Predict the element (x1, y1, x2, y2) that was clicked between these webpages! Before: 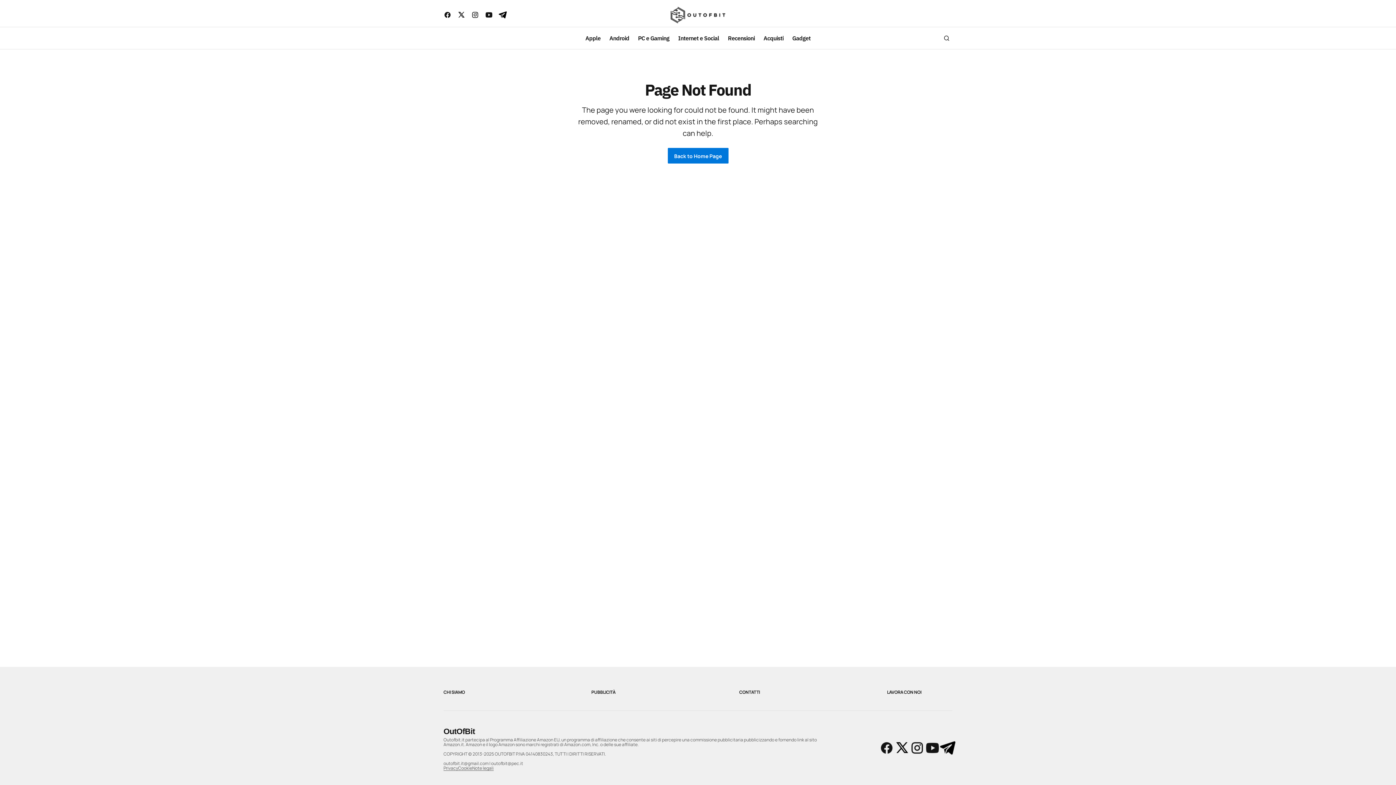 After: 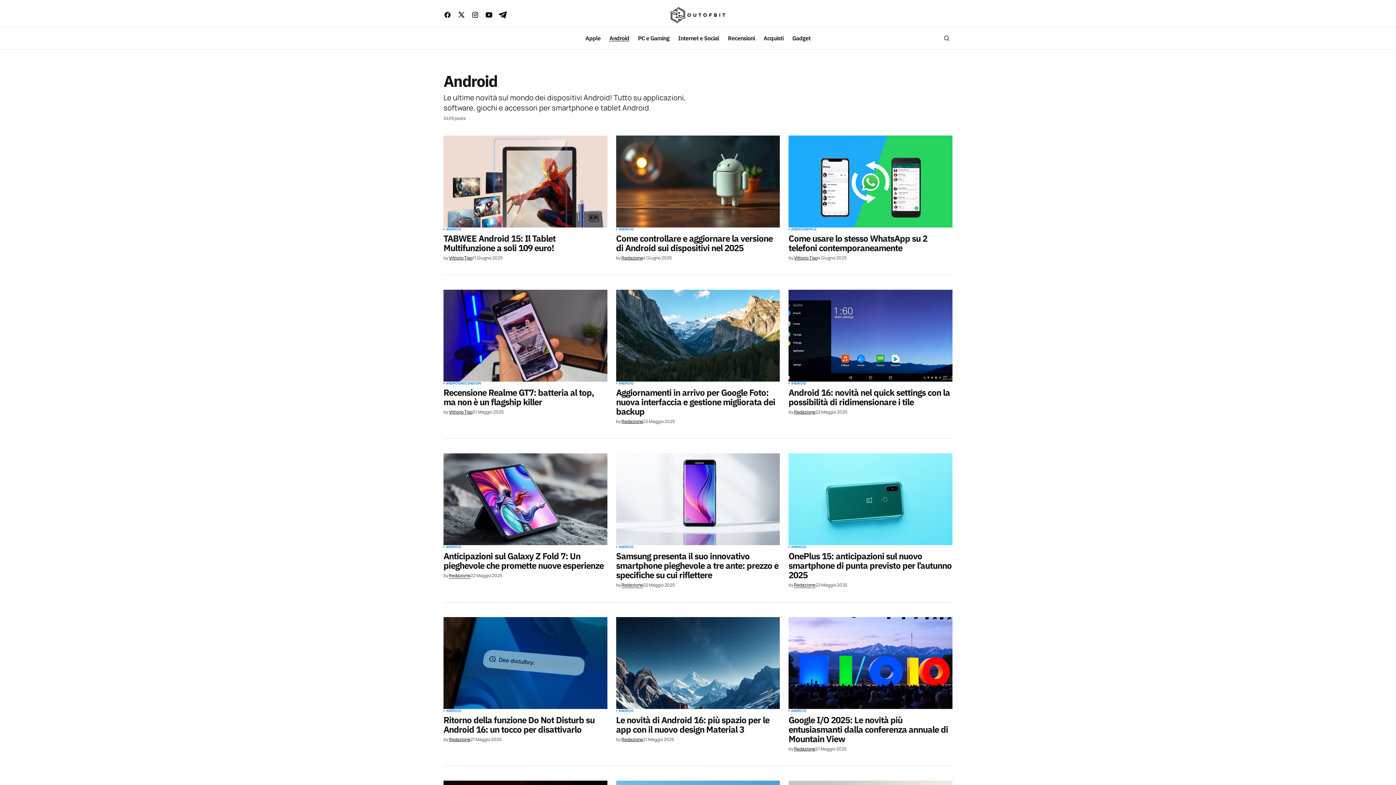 Action: label: Android bbox: (605, 27, 633, 49)